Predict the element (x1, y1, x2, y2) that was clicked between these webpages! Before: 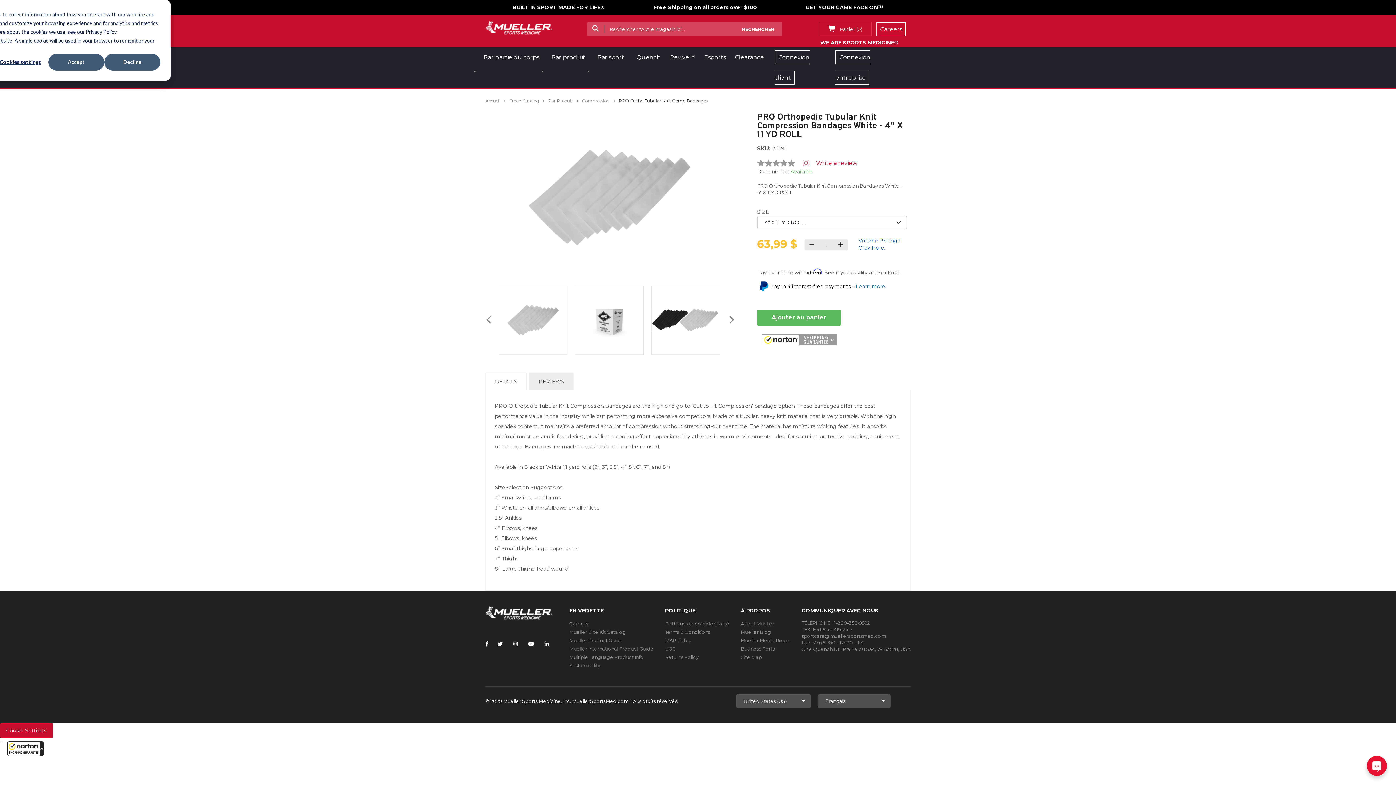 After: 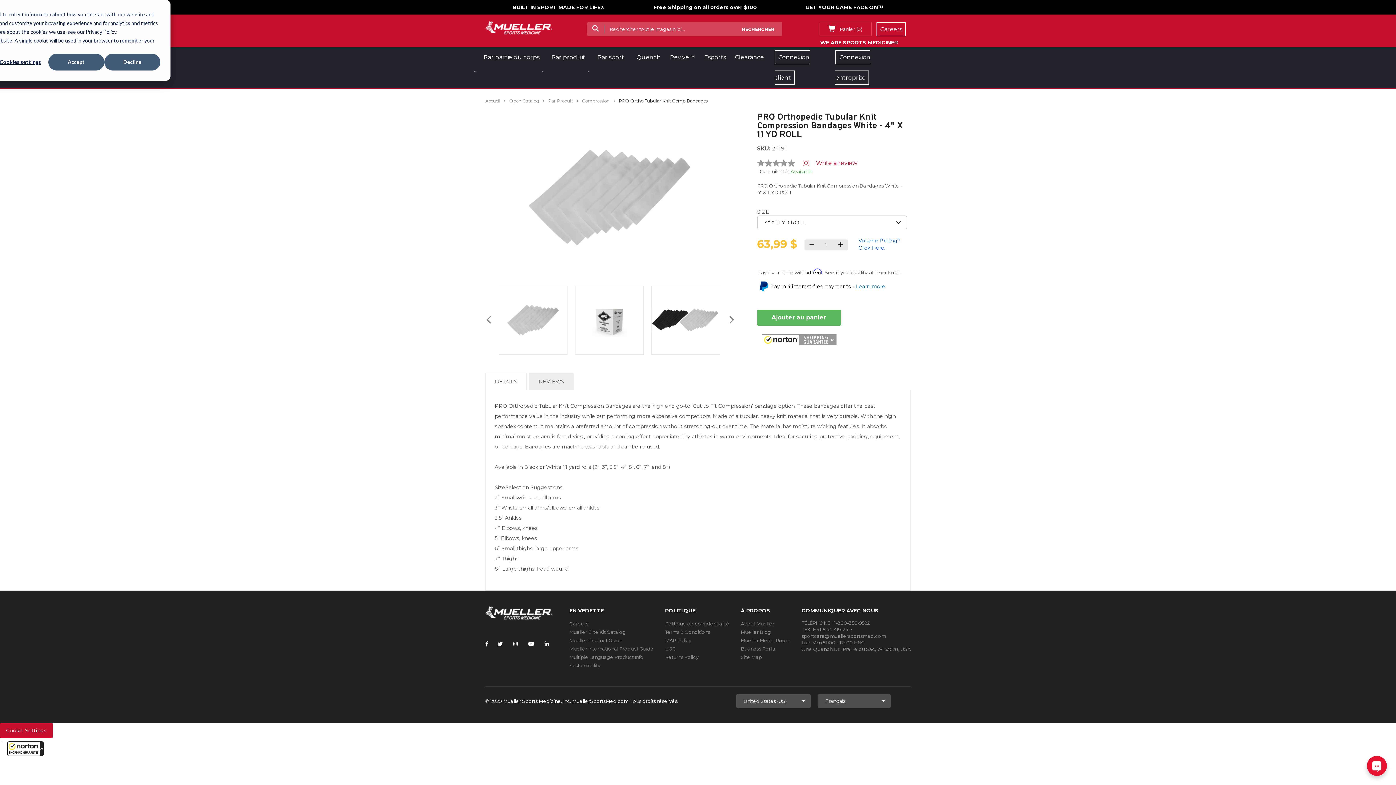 Action: label: GET YOUR GAME FACE ON™ bbox: (782, 4, 907, 10)